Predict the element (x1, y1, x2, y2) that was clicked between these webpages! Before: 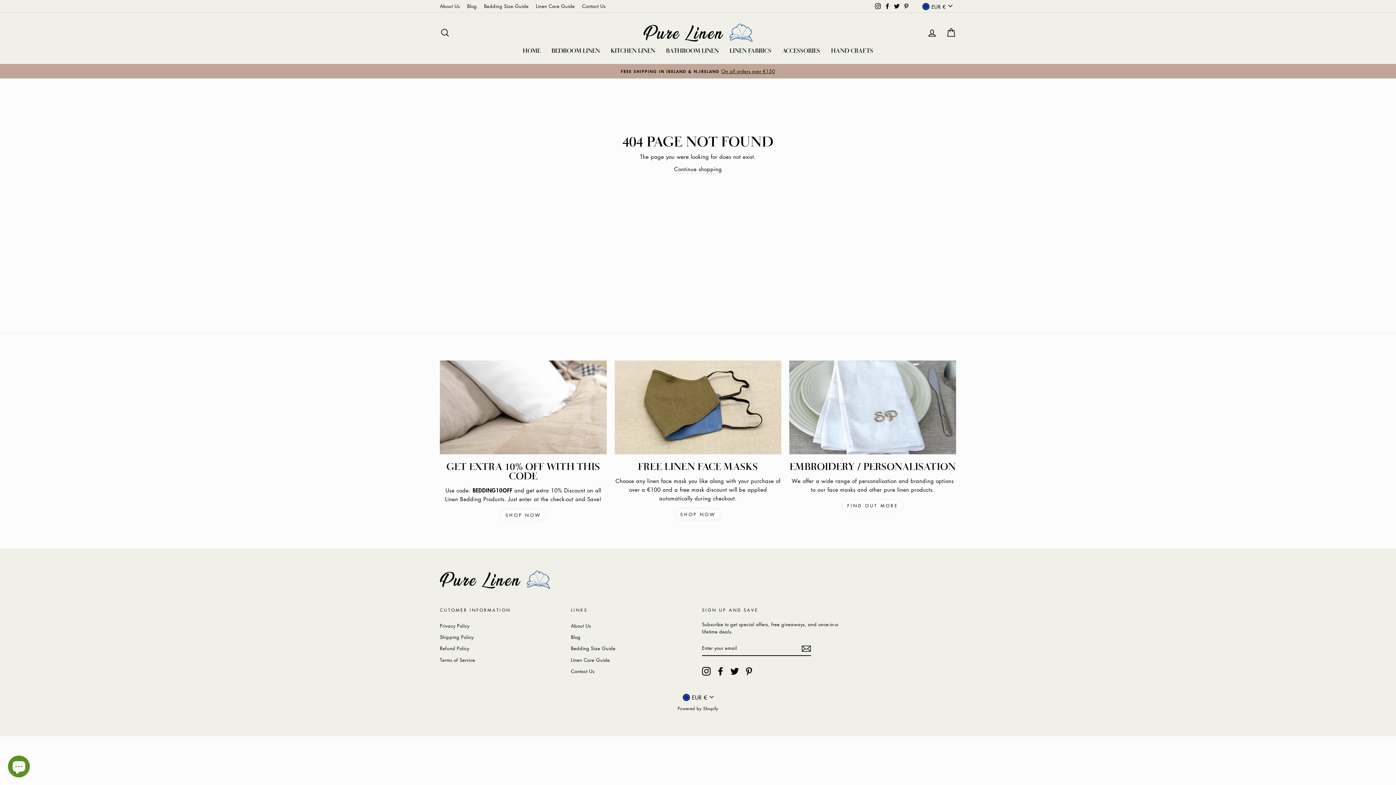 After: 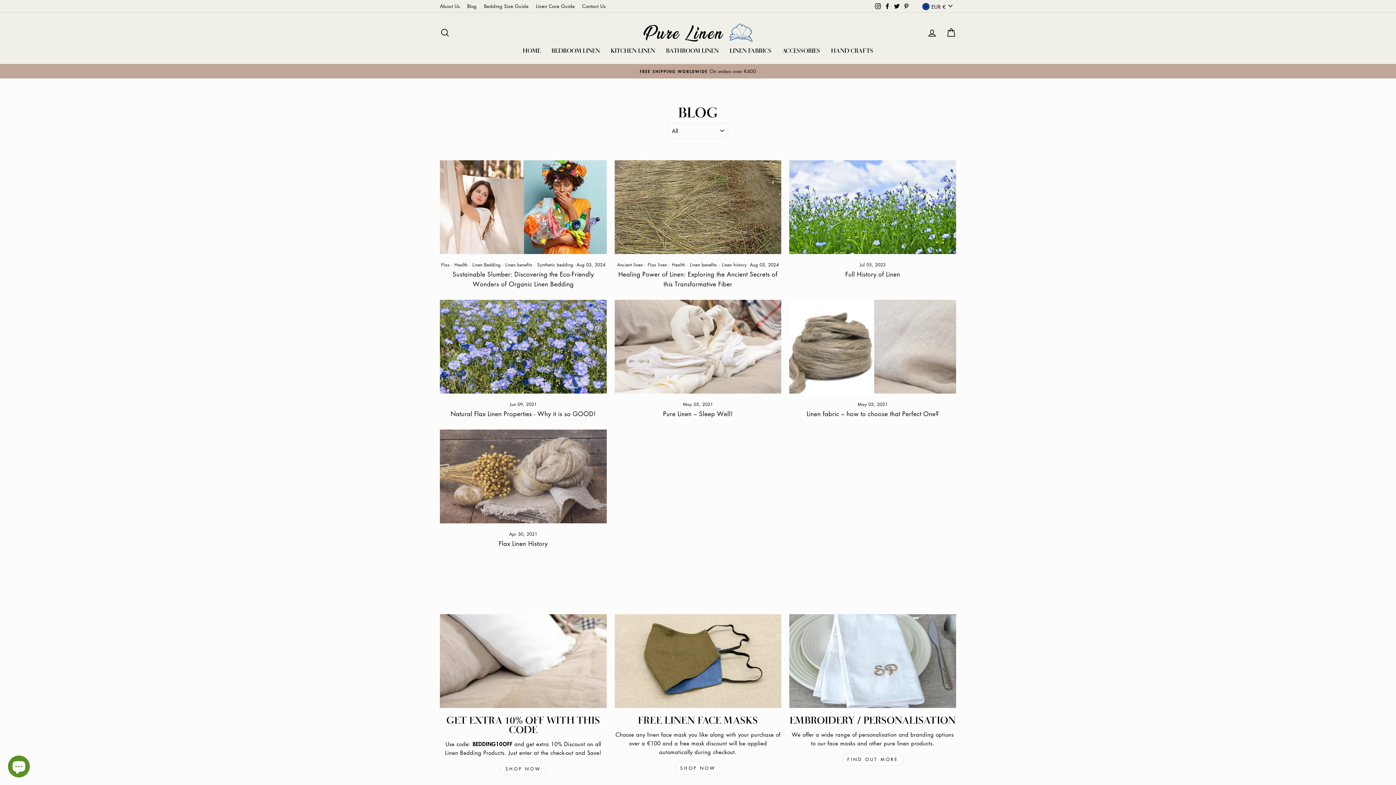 Action: bbox: (571, 632, 580, 642) label: Blog